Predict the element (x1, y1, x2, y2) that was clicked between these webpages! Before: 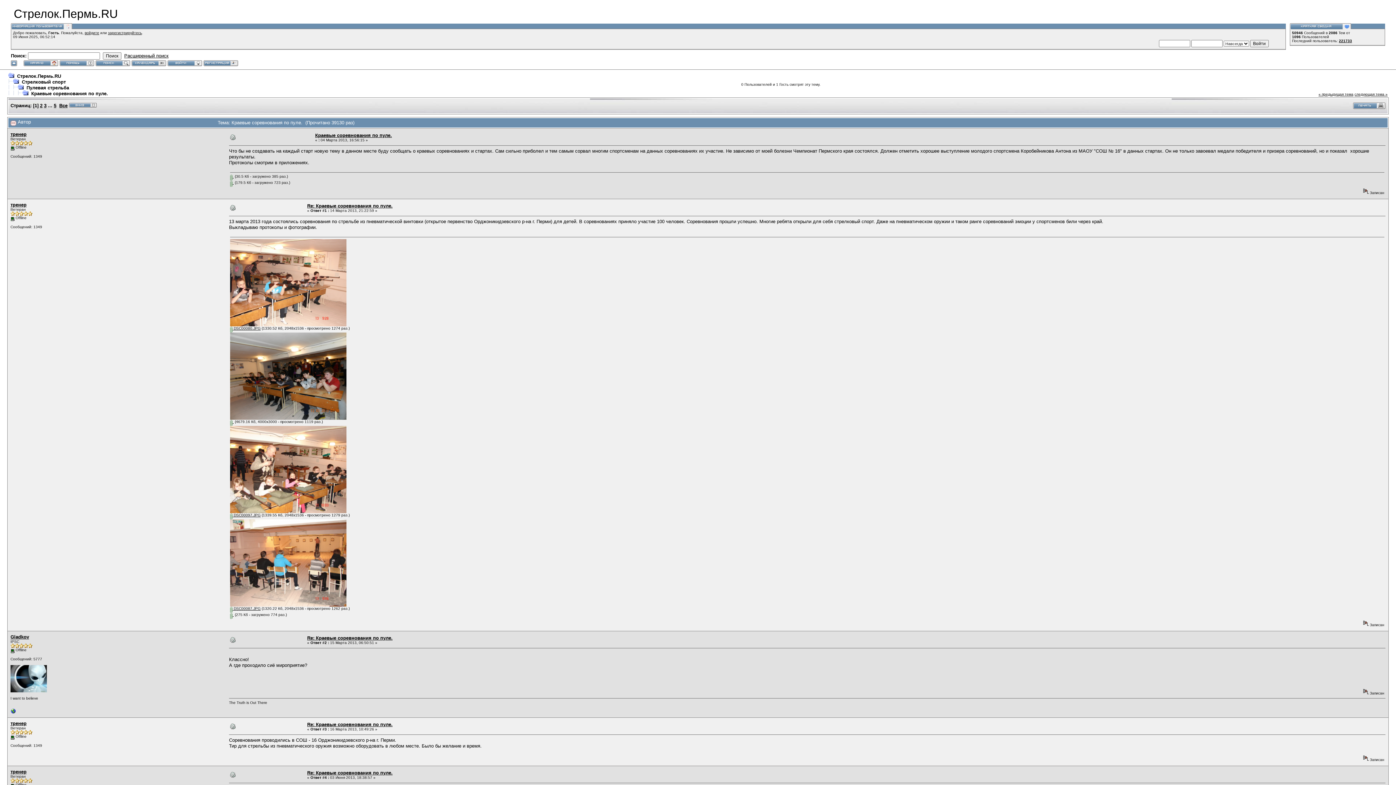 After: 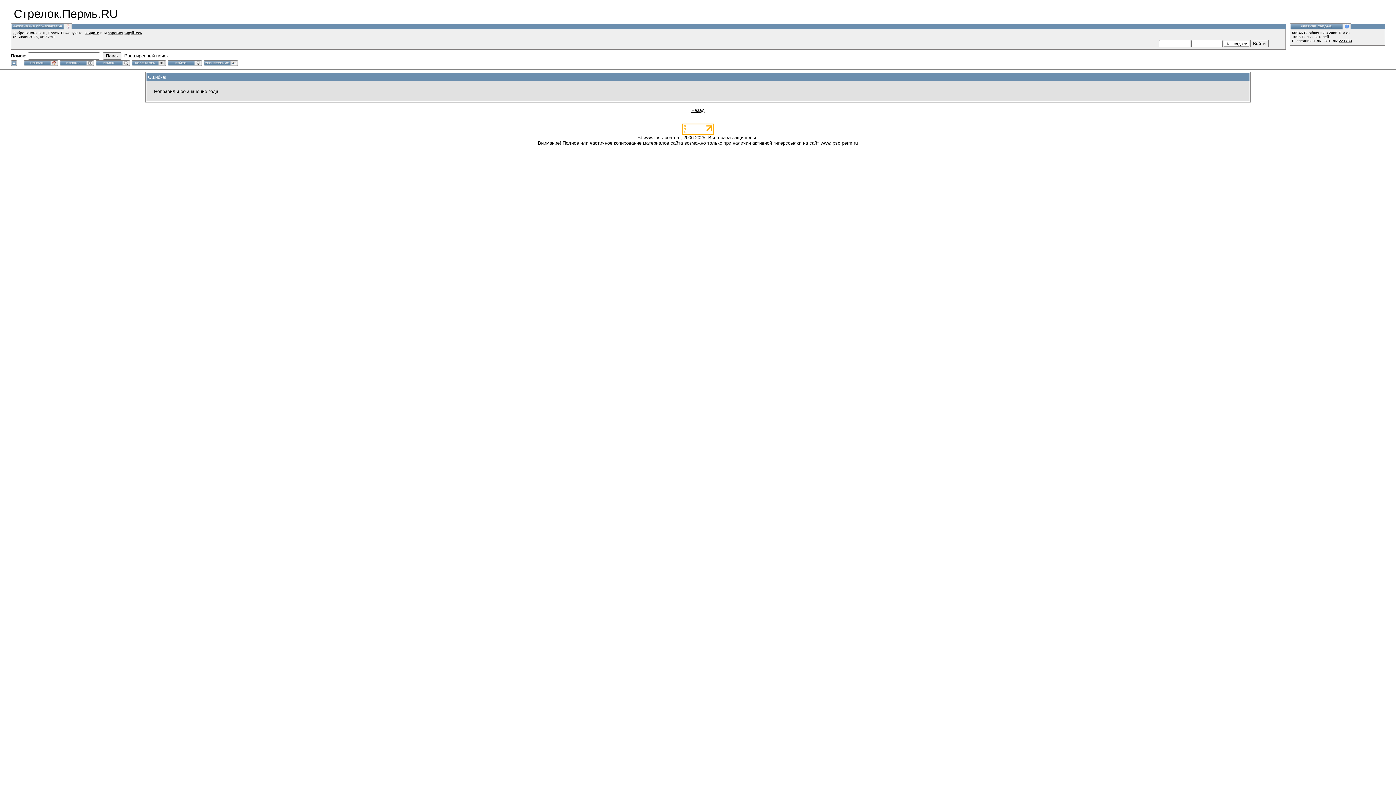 Action: bbox: (131, 62, 166, 68)